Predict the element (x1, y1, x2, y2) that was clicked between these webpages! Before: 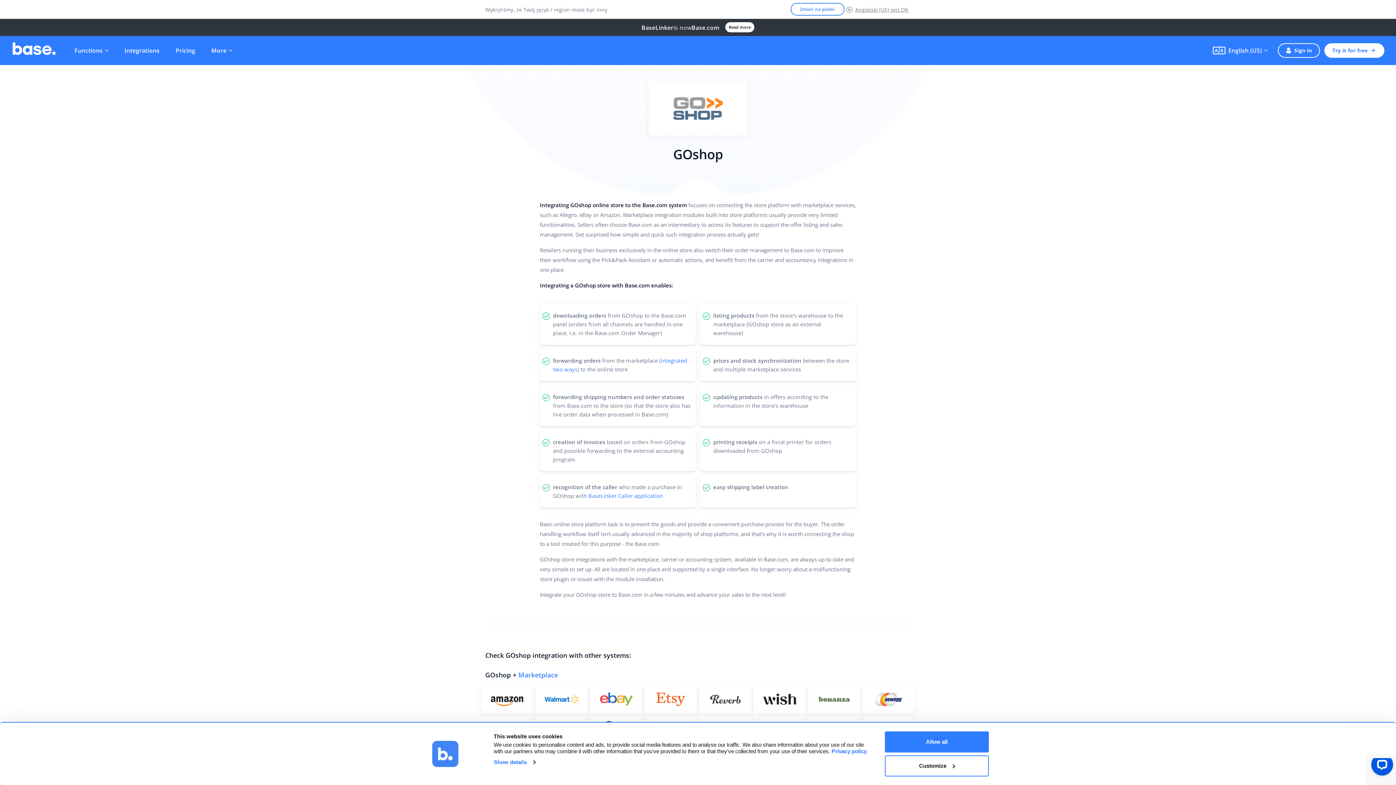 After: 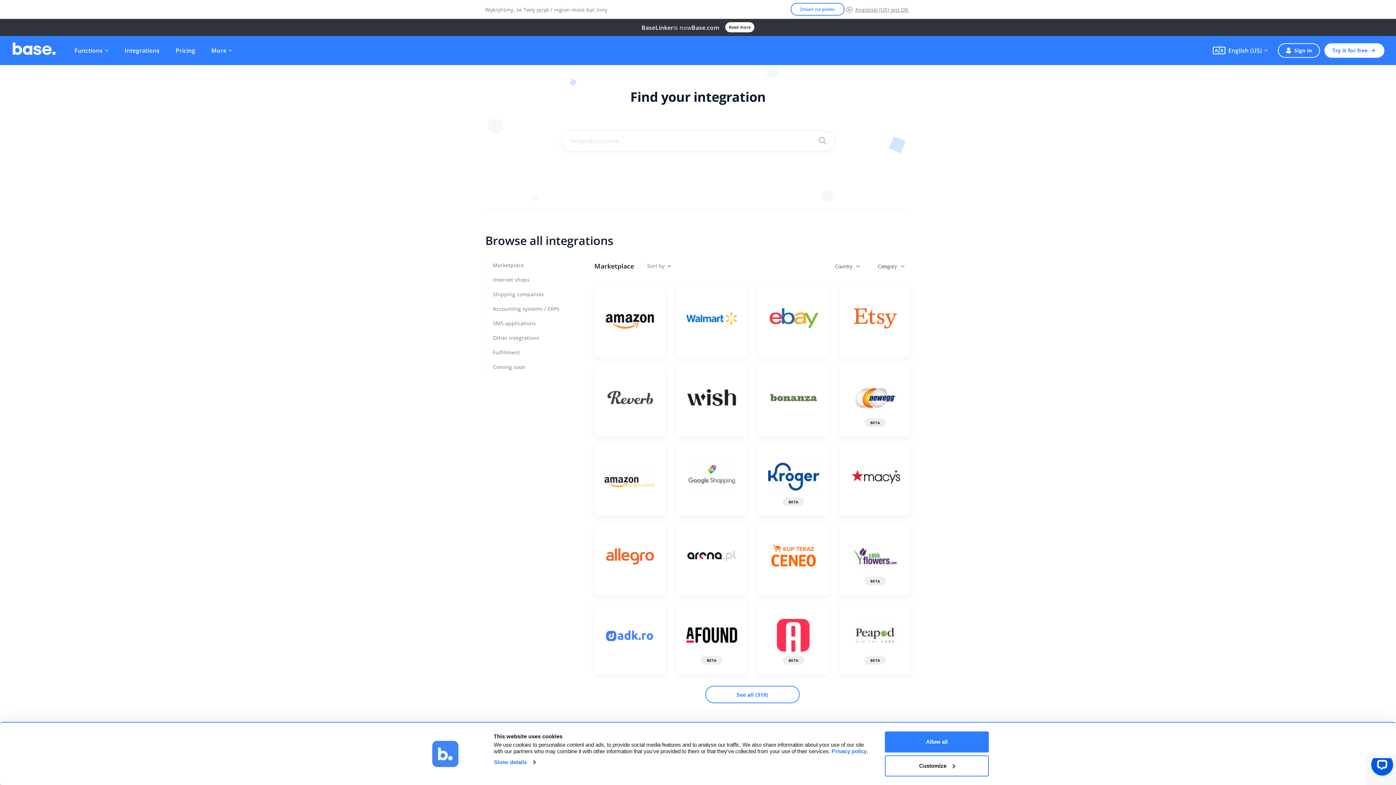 Action: label: Integrations bbox: (120, 42, 164, 58)